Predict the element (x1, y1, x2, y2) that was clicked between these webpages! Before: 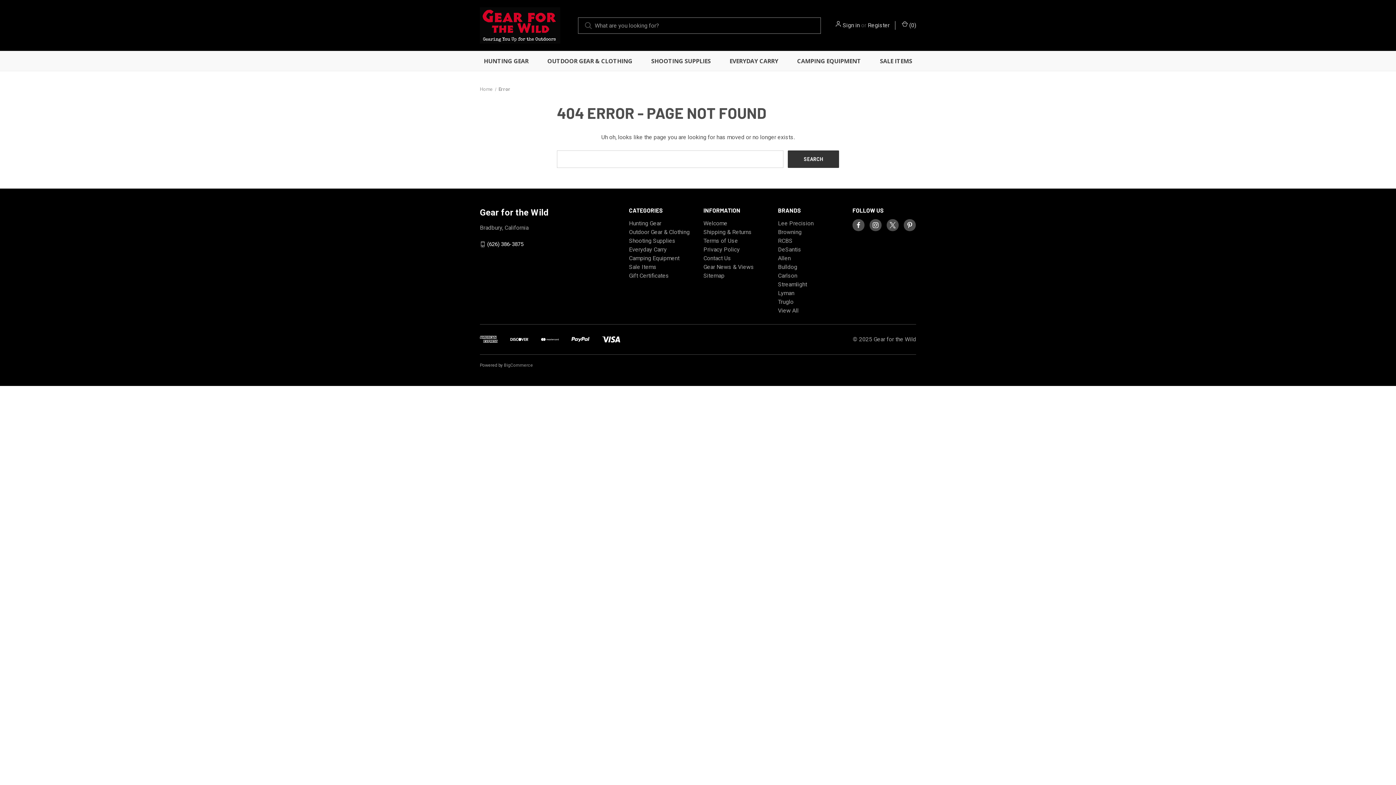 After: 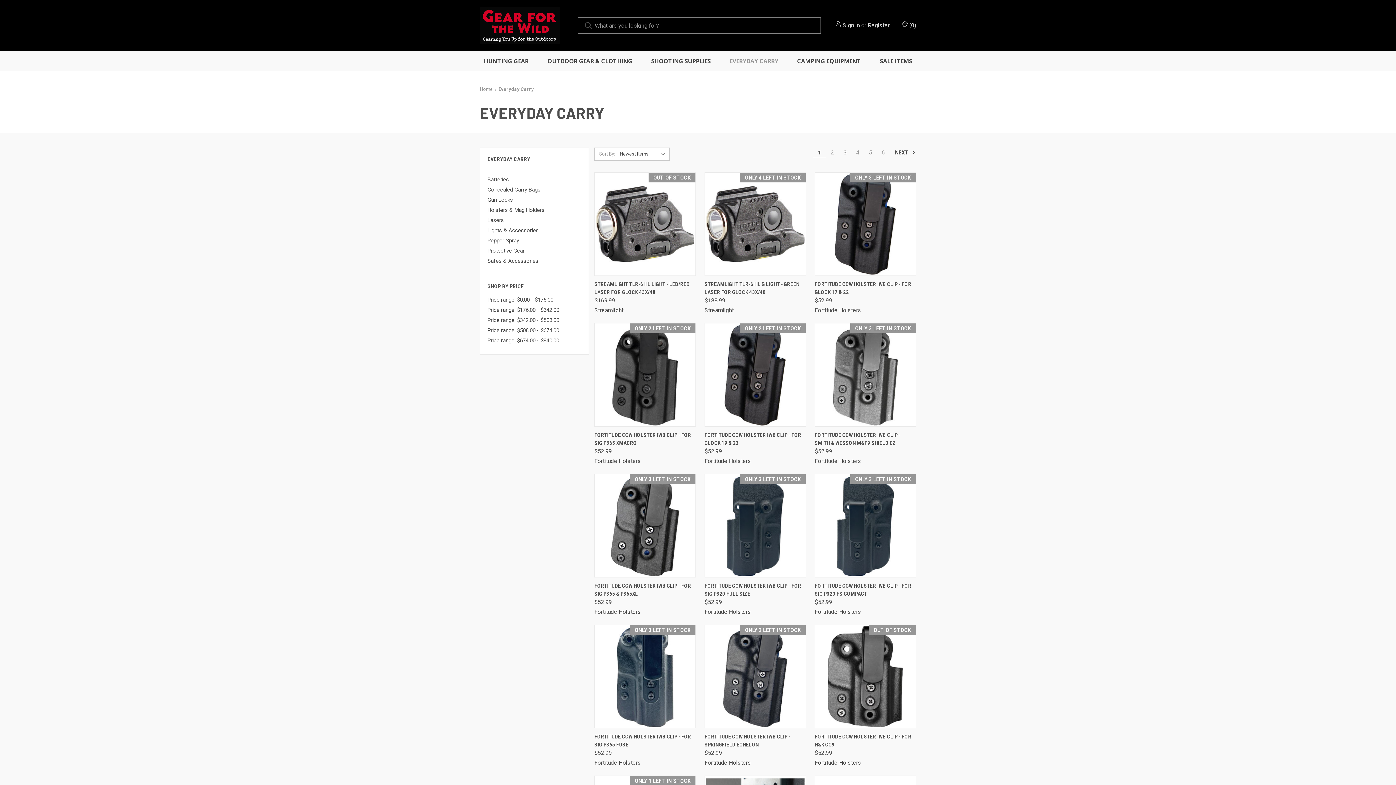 Action: label: Everyday Carry bbox: (629, 246, 666, 253)